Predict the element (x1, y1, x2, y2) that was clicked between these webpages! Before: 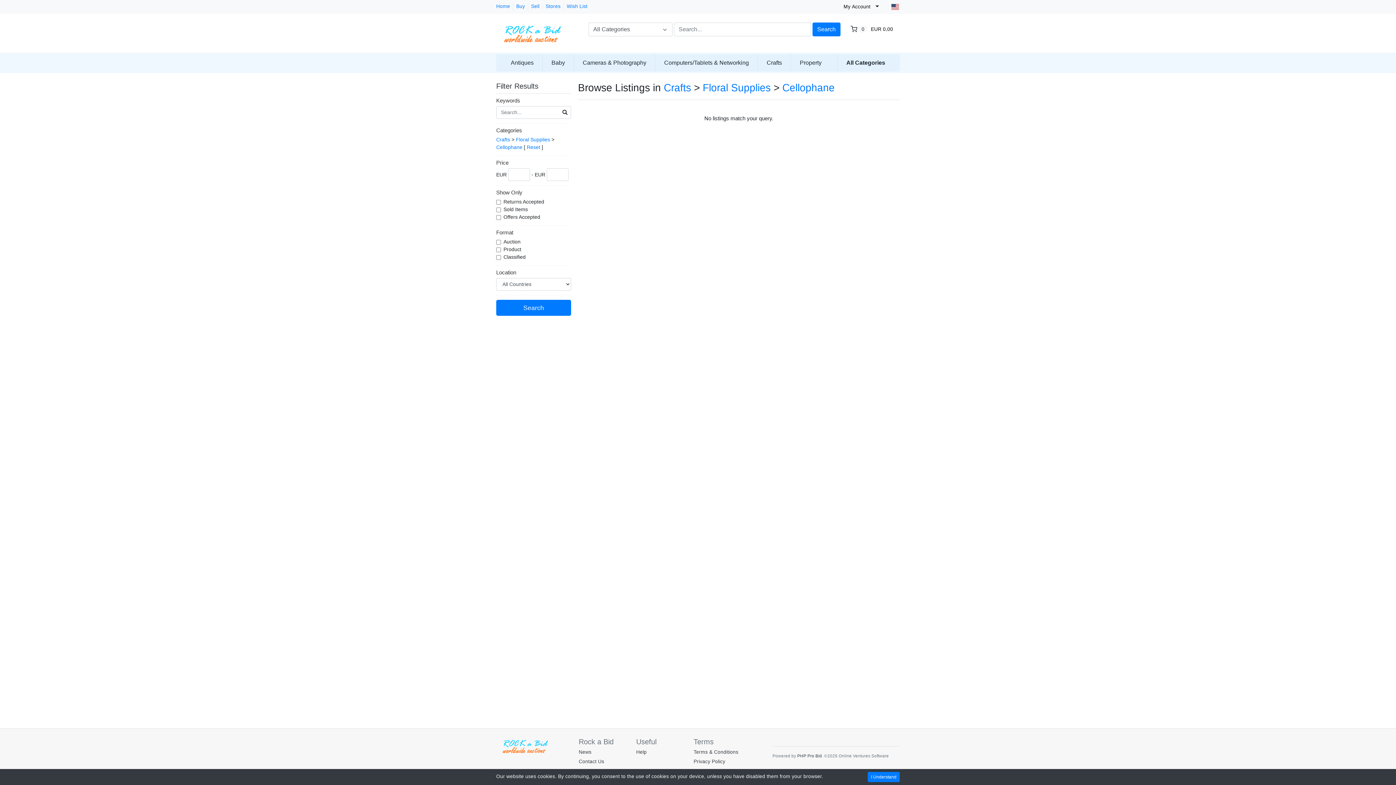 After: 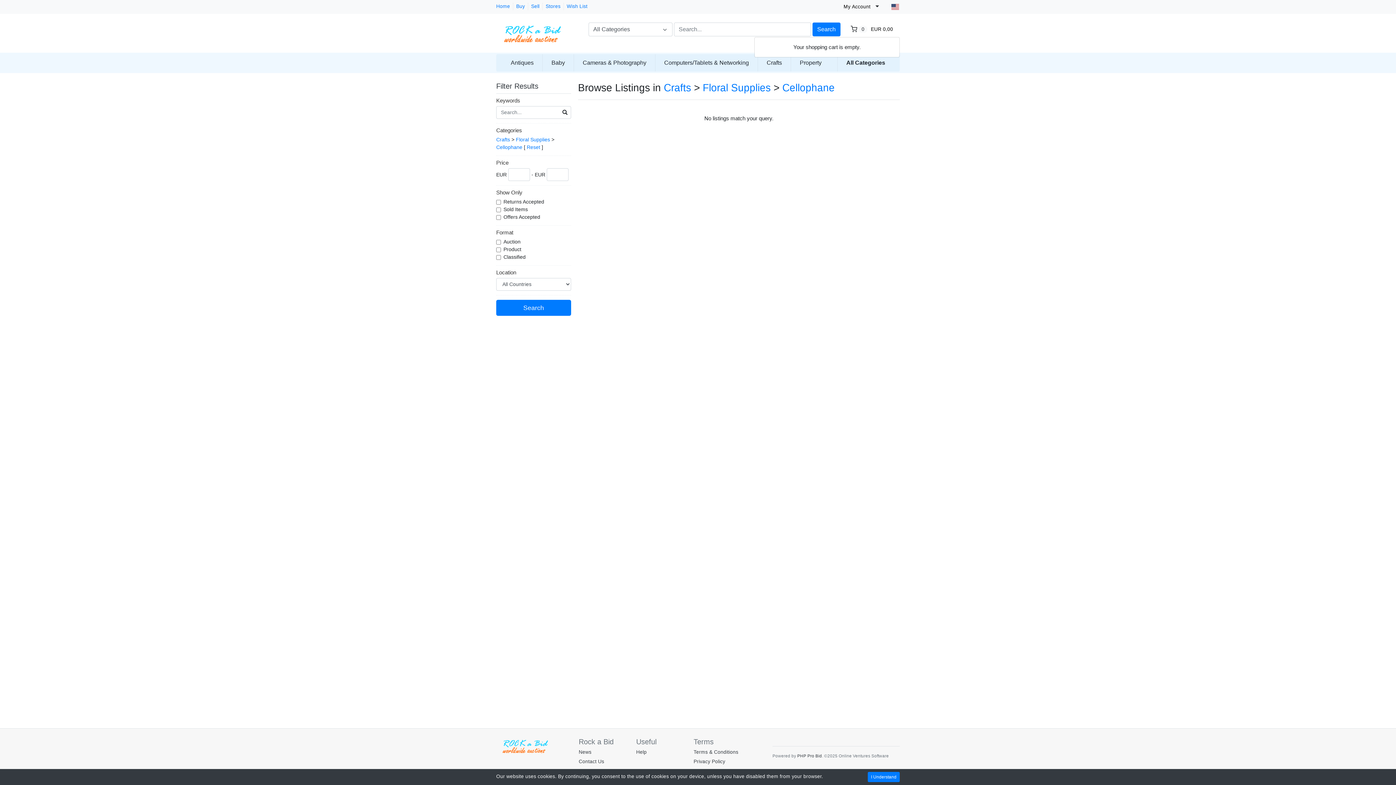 Action: bbox: (846, 22, 900, 36) label:  0 EUR 0,00